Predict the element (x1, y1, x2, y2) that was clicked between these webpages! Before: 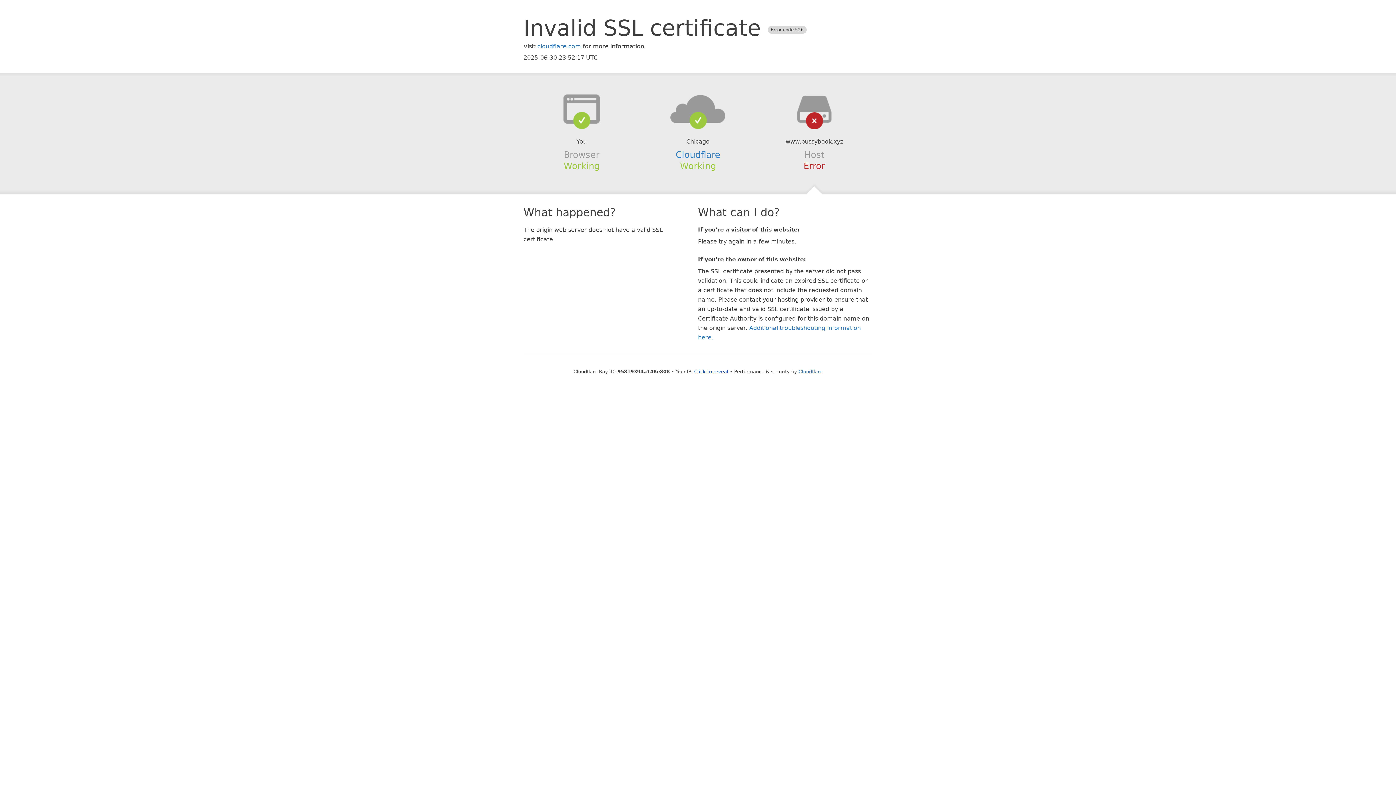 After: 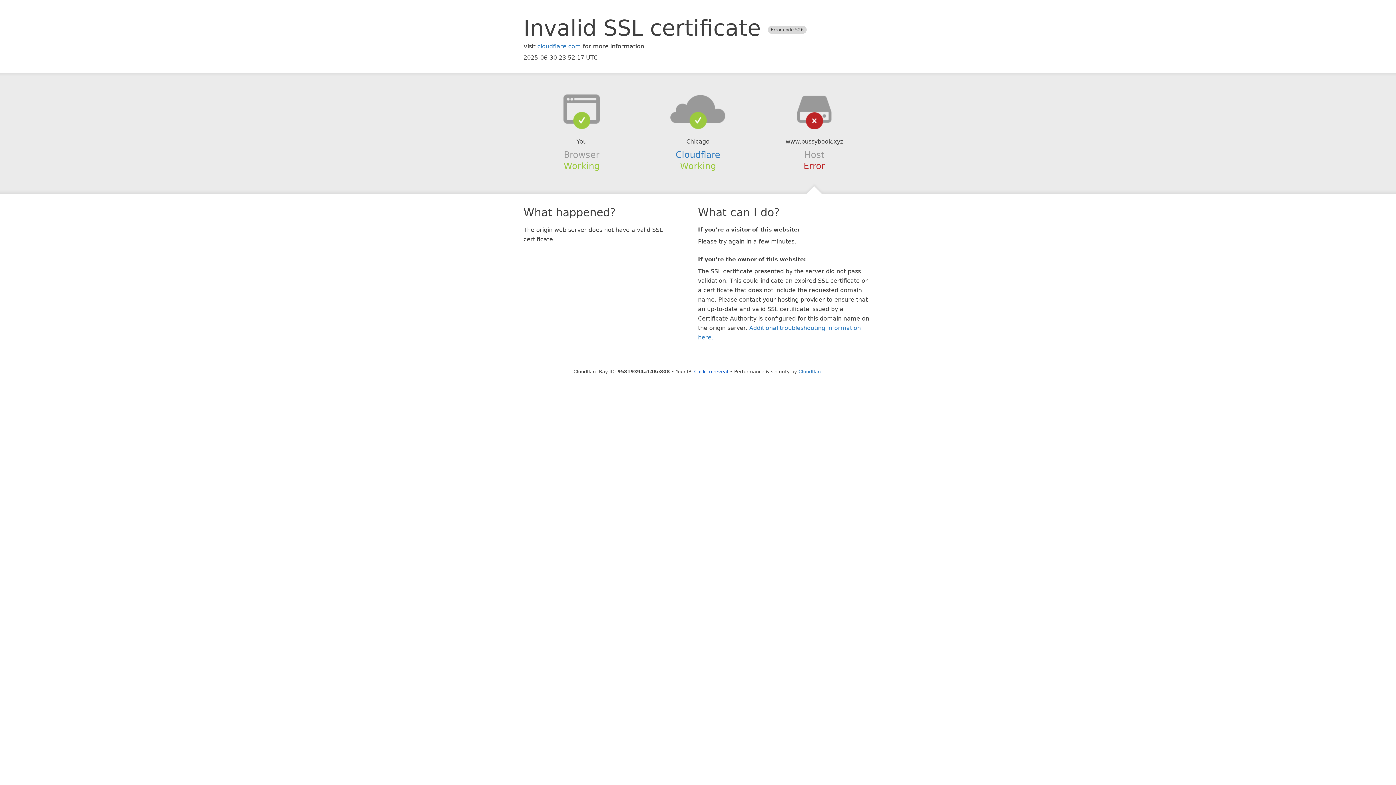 Action: bbox: (639, 94, 756, 123)